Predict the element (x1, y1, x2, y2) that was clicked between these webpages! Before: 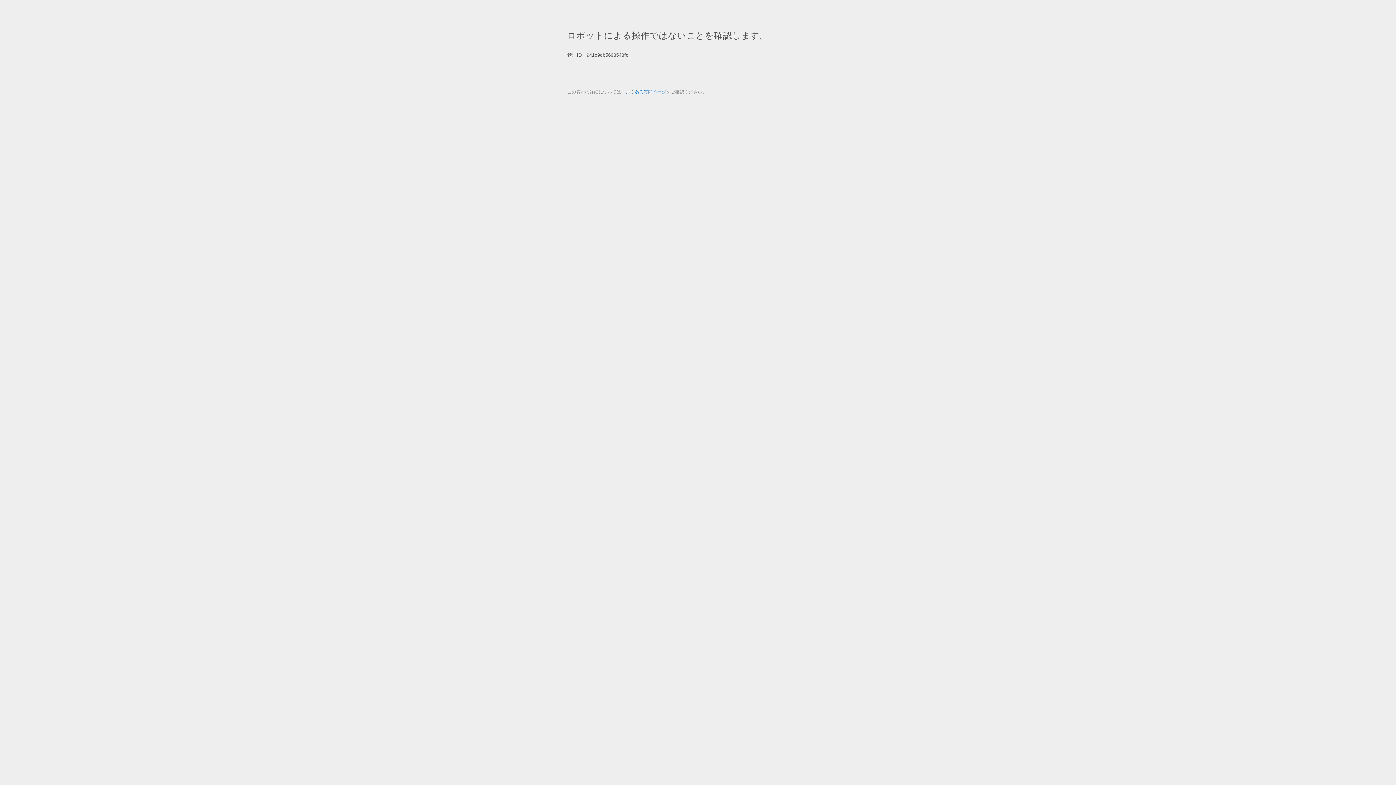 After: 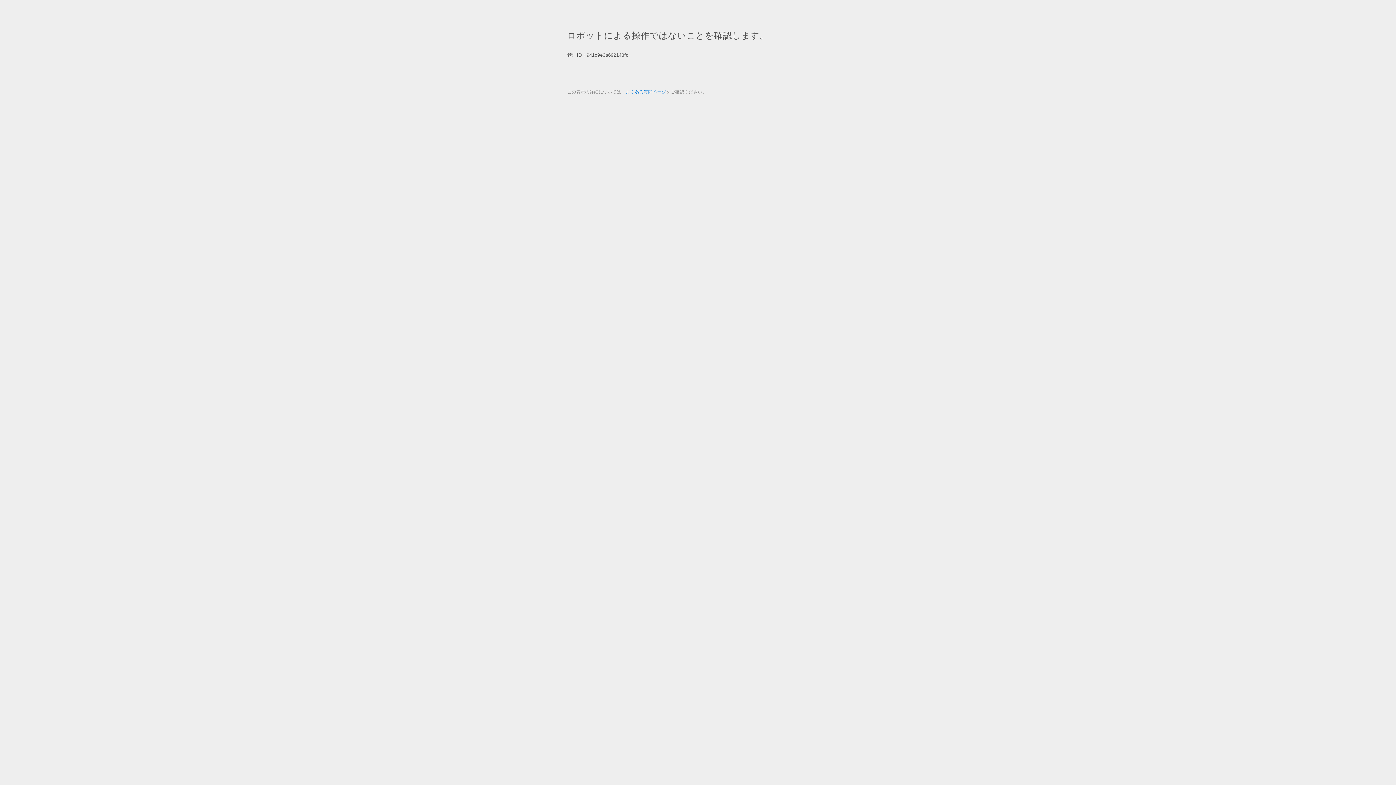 Action: label: よくある質問ページ bbox: (625, 89, 666, 94)